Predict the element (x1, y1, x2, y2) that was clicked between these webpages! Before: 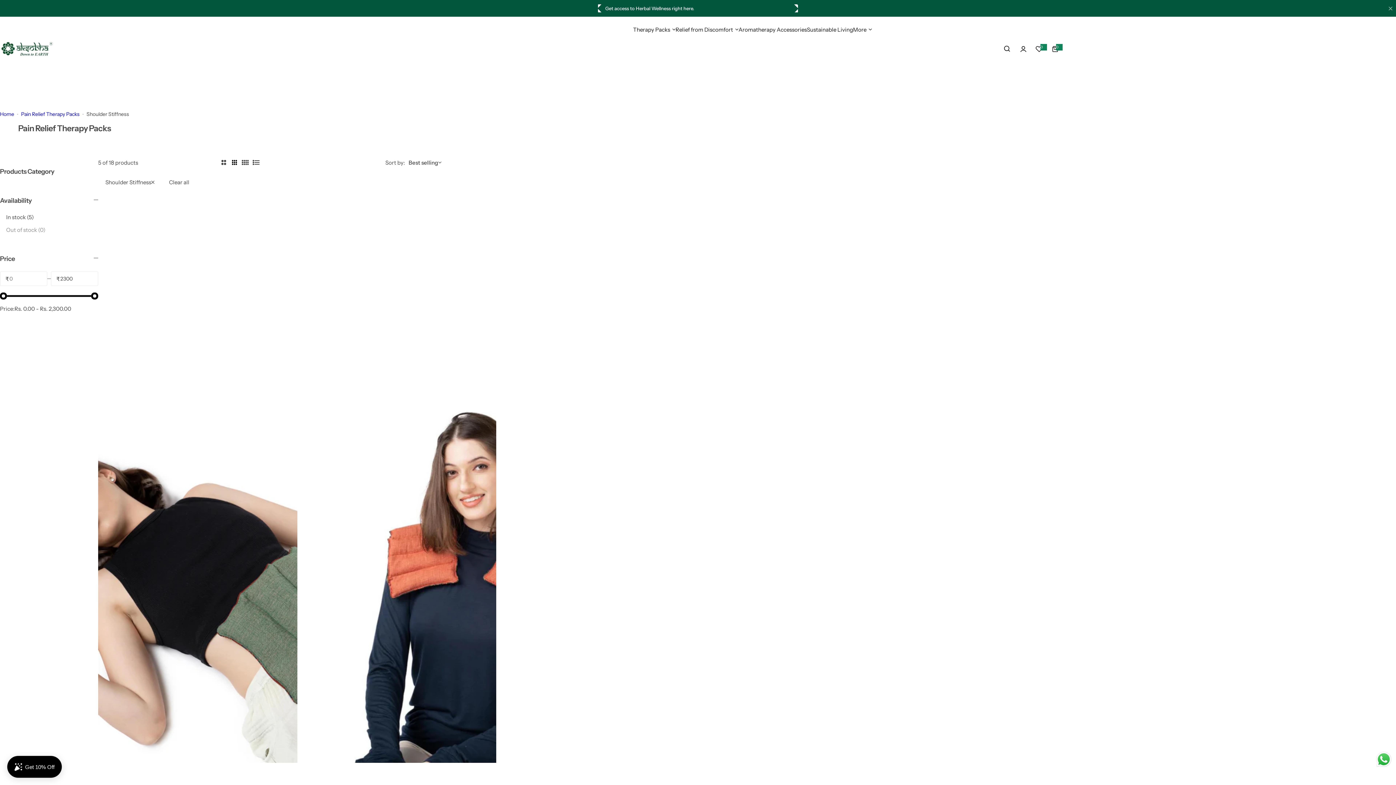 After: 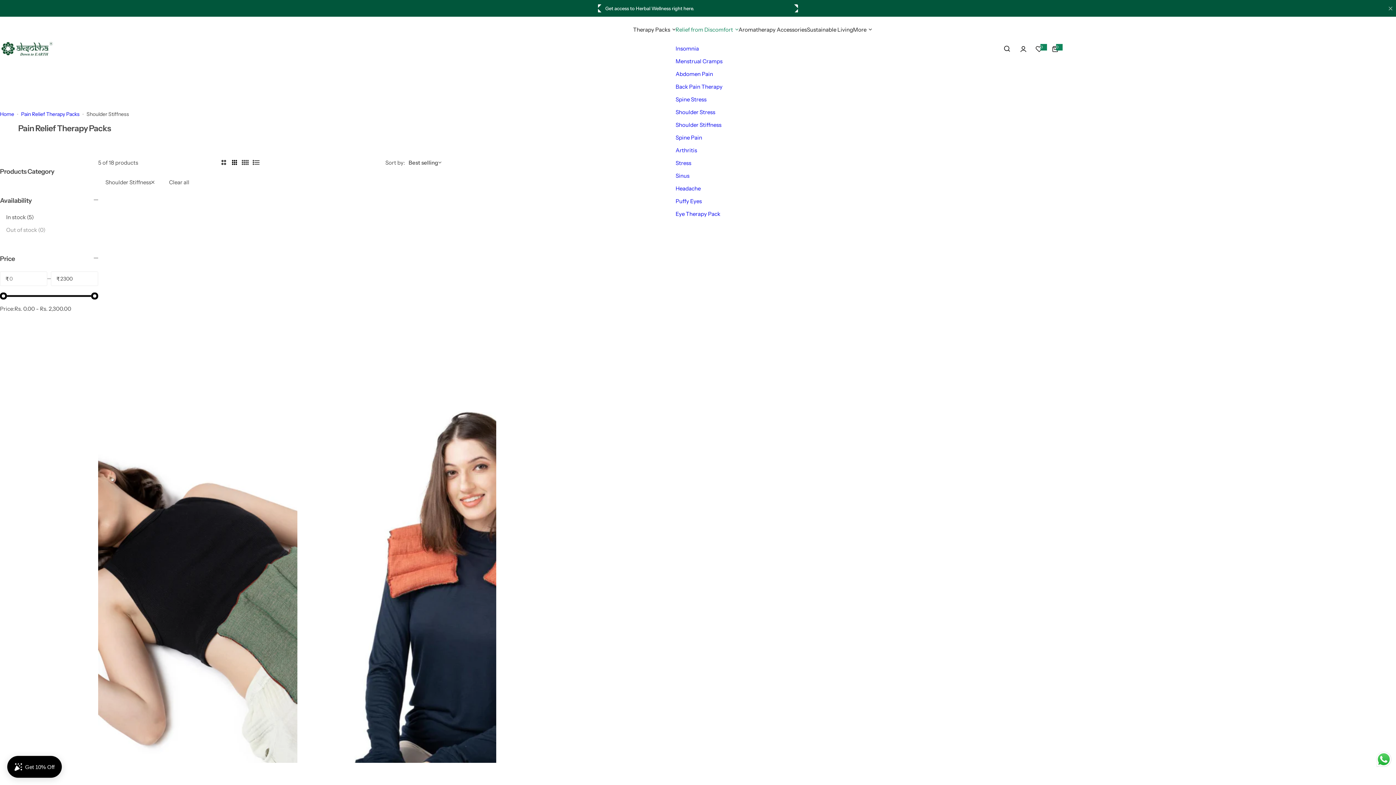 Action: bbox: (675, 20, 733, 38) label: Relief from Discomfort